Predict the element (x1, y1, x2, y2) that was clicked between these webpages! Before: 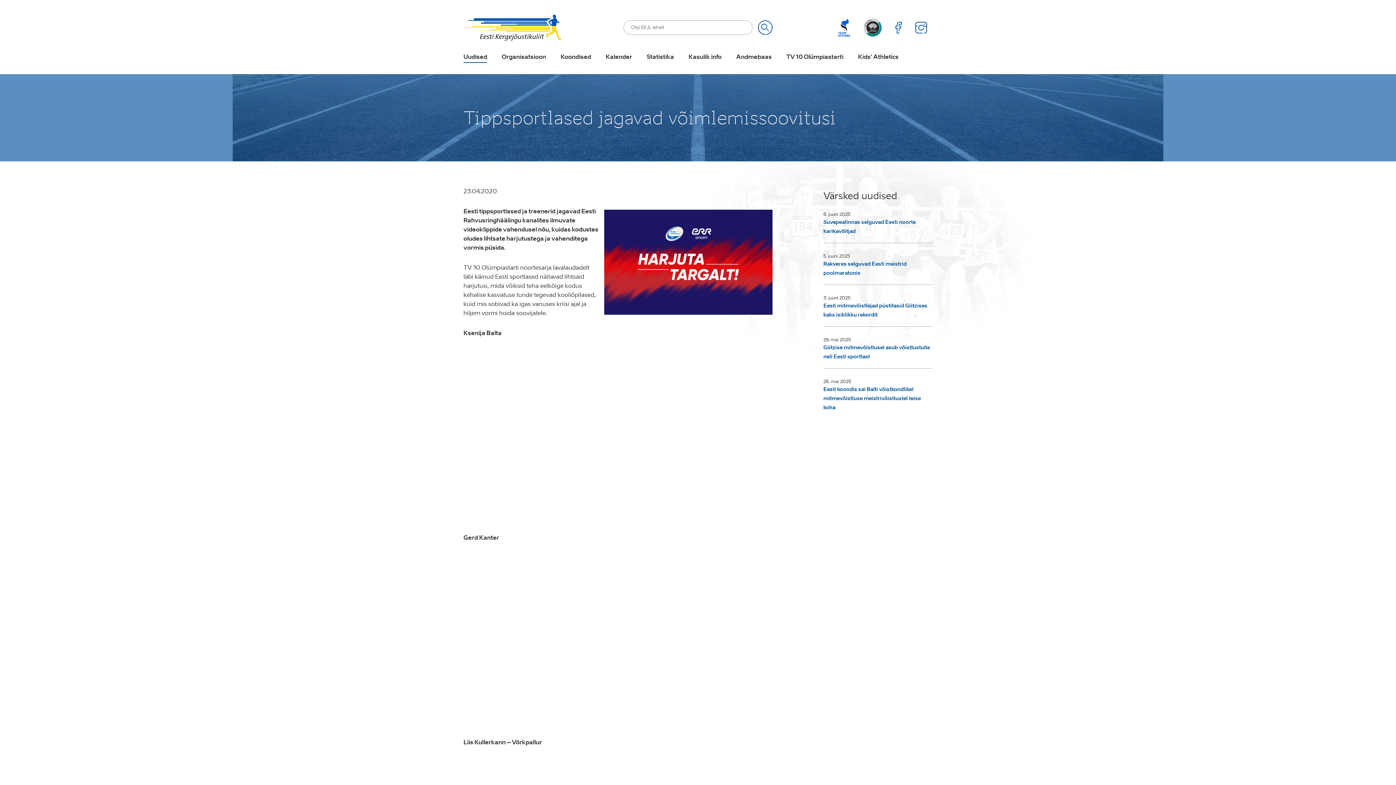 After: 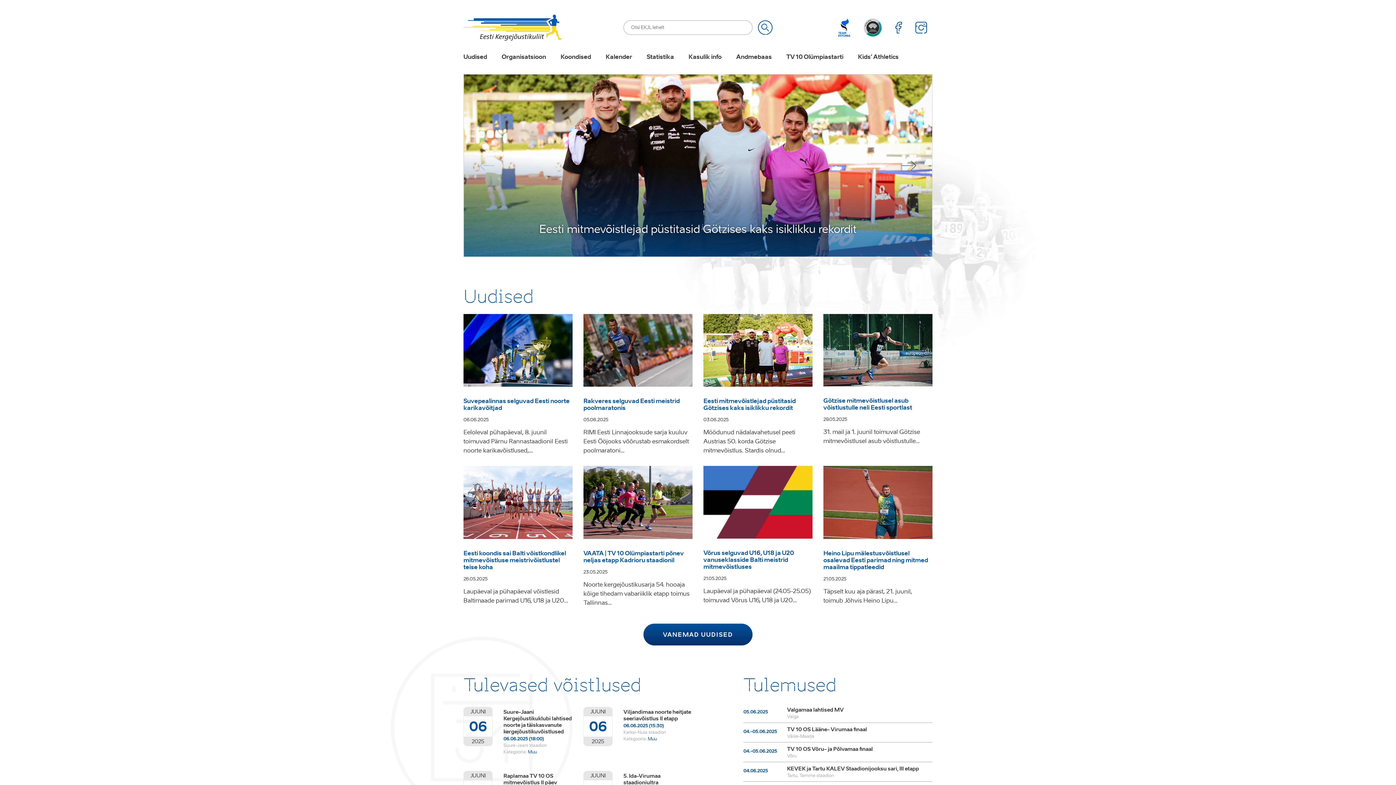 Action: bbox: (463, 22, 561, 29)